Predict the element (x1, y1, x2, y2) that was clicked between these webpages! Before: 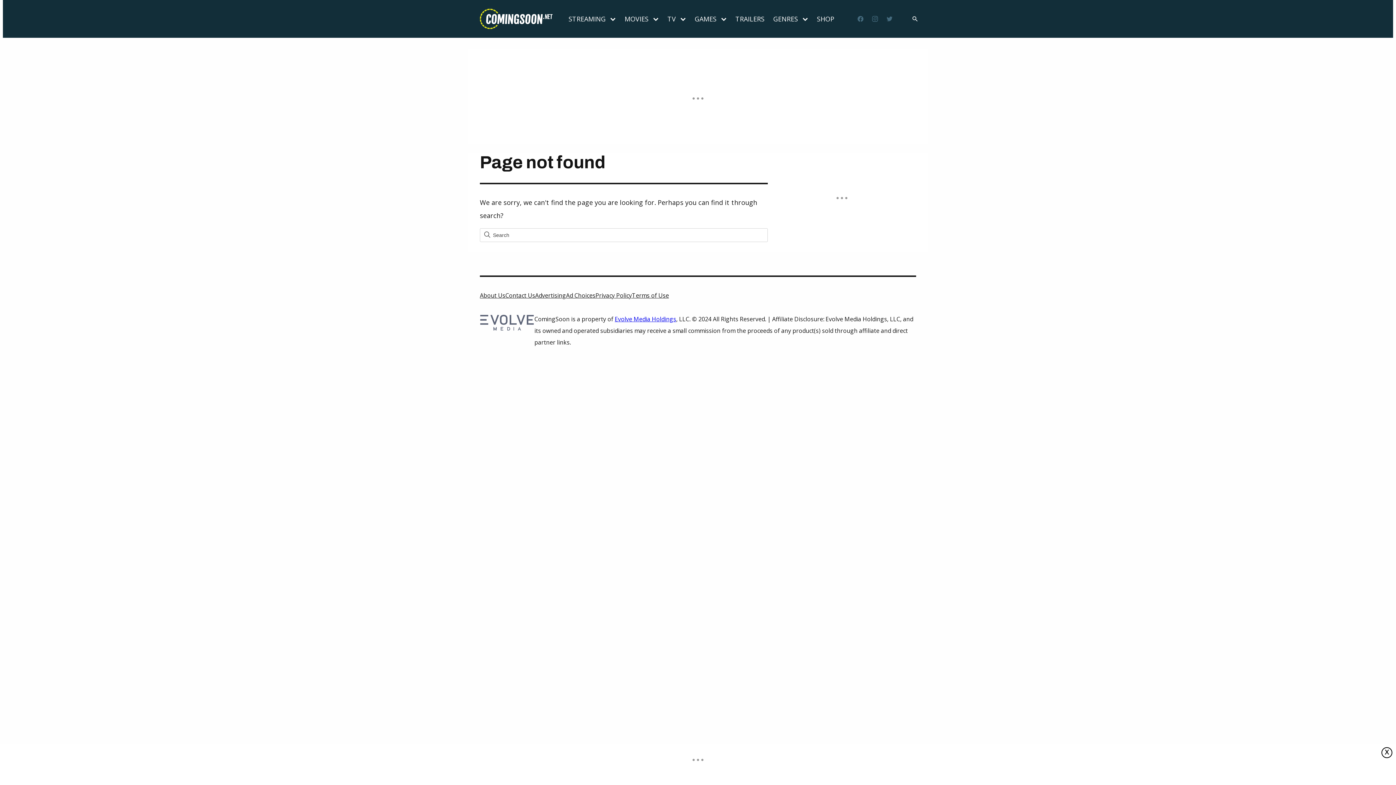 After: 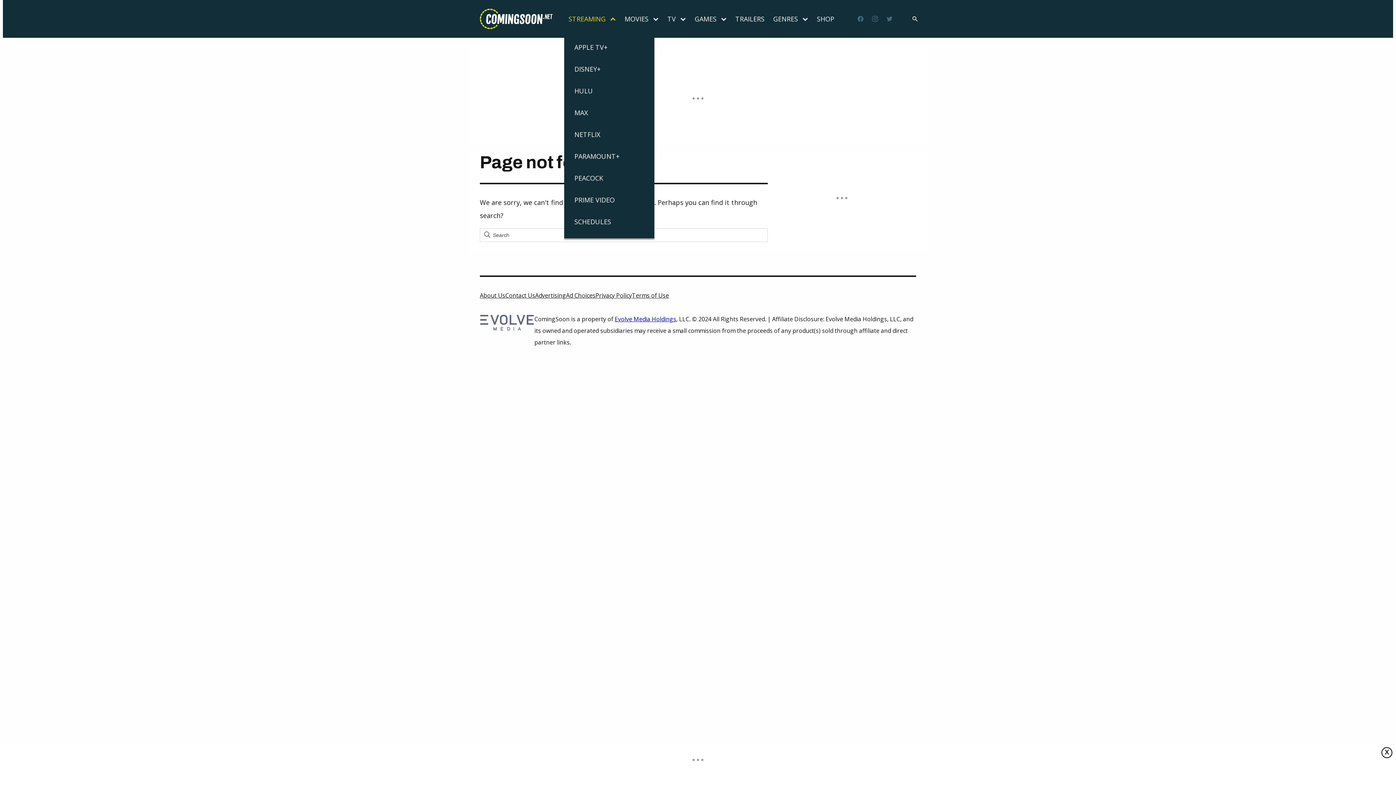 Action: label: STREAMING bbox: (564, 5, 605, 32)